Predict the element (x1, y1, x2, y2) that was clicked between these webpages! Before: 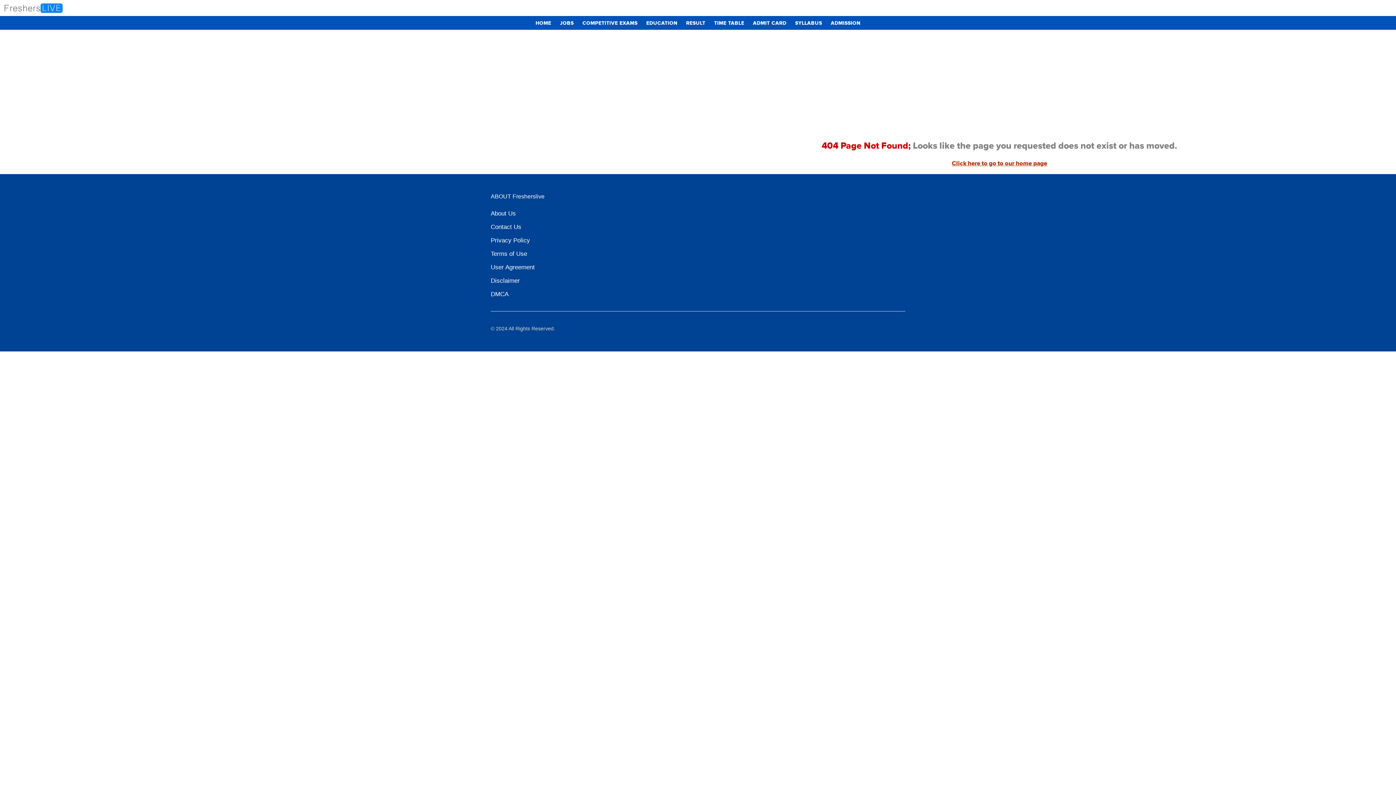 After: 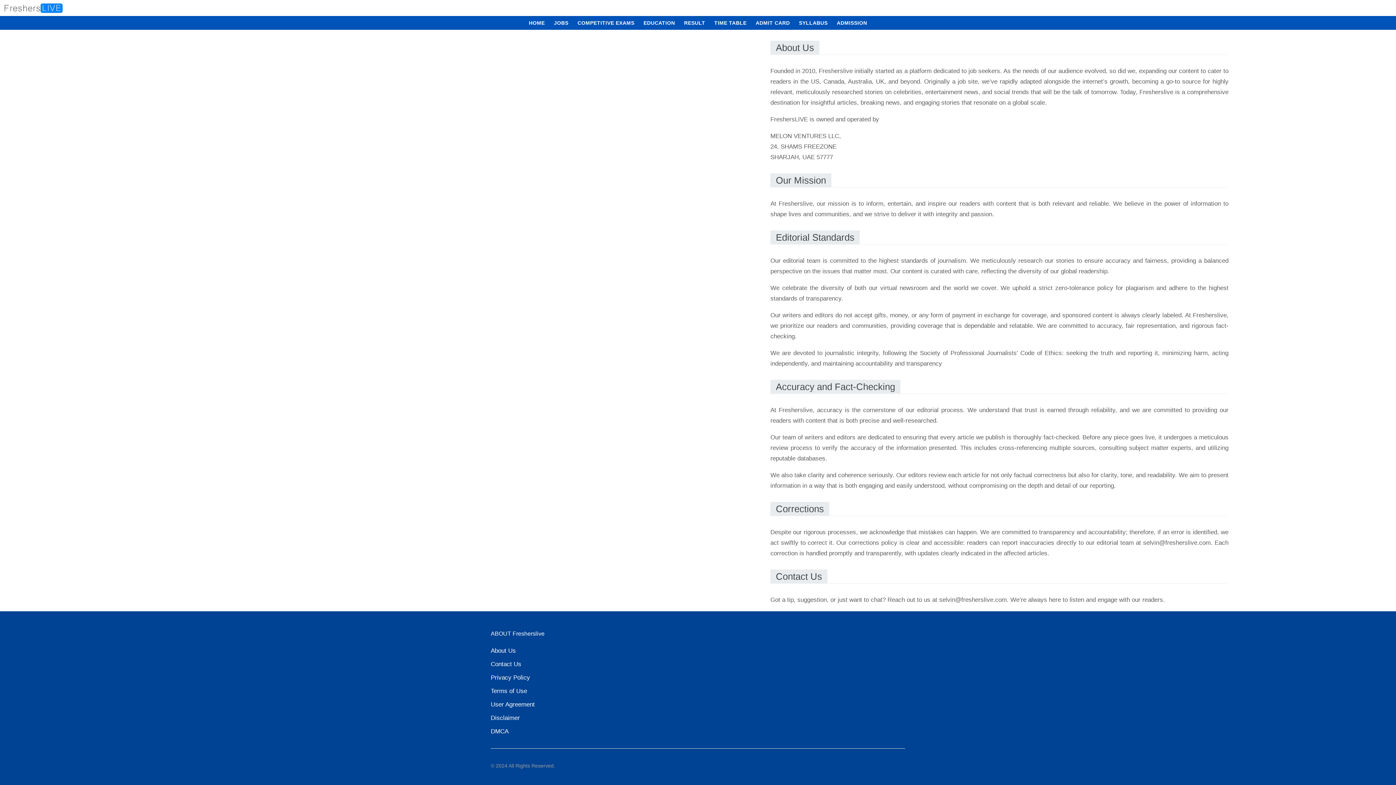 Action: bbox: (490, 208, 516, 218) label: About Us